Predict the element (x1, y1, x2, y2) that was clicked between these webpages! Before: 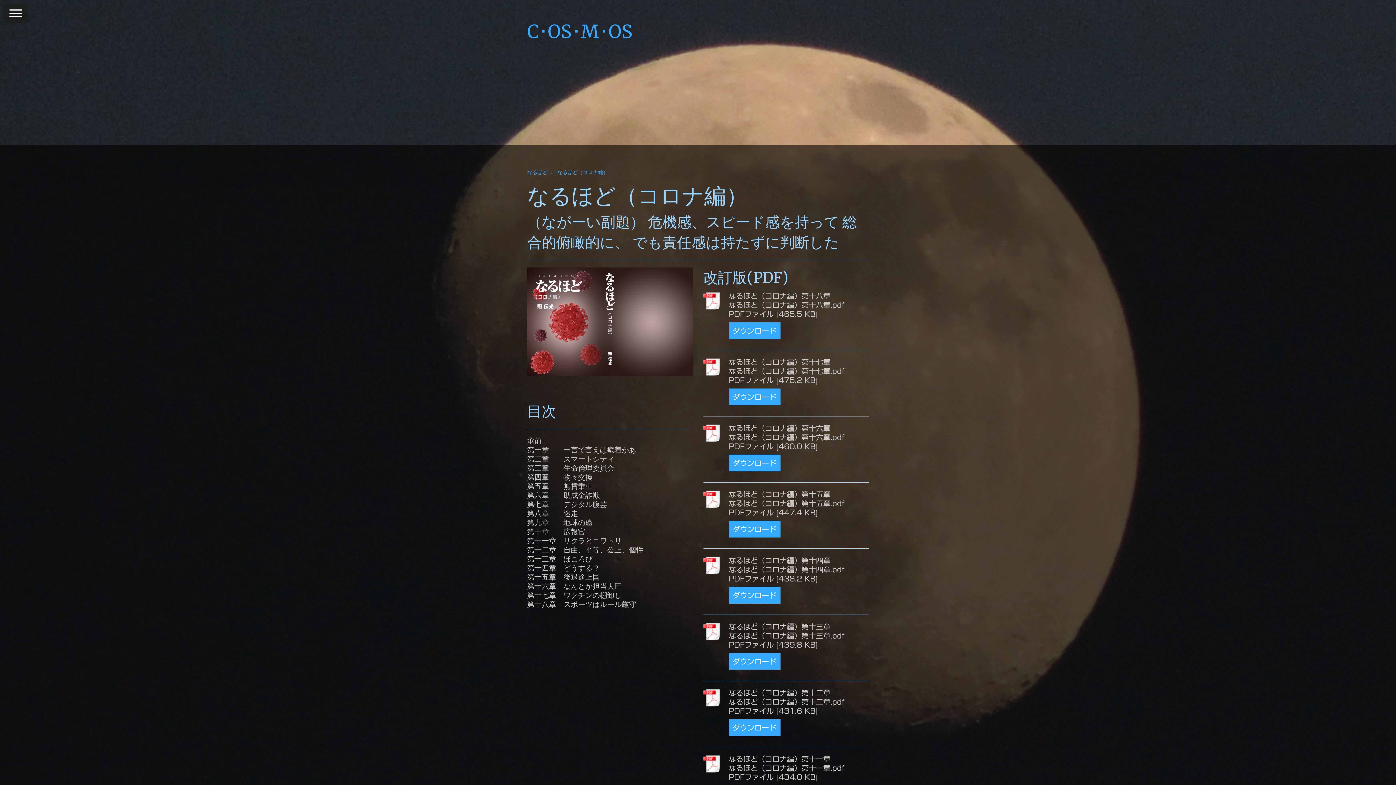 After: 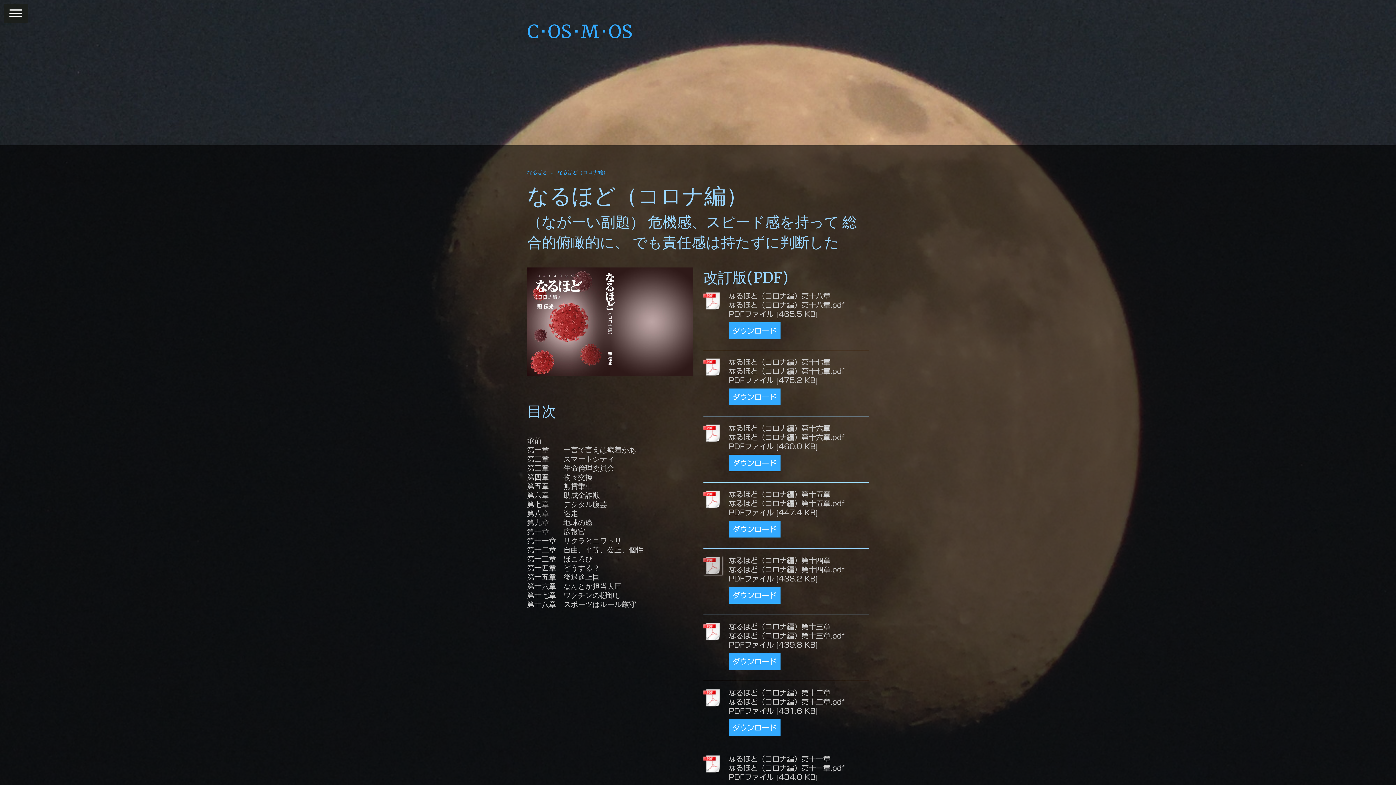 Action: bbox: (703, 556, 722, 576)